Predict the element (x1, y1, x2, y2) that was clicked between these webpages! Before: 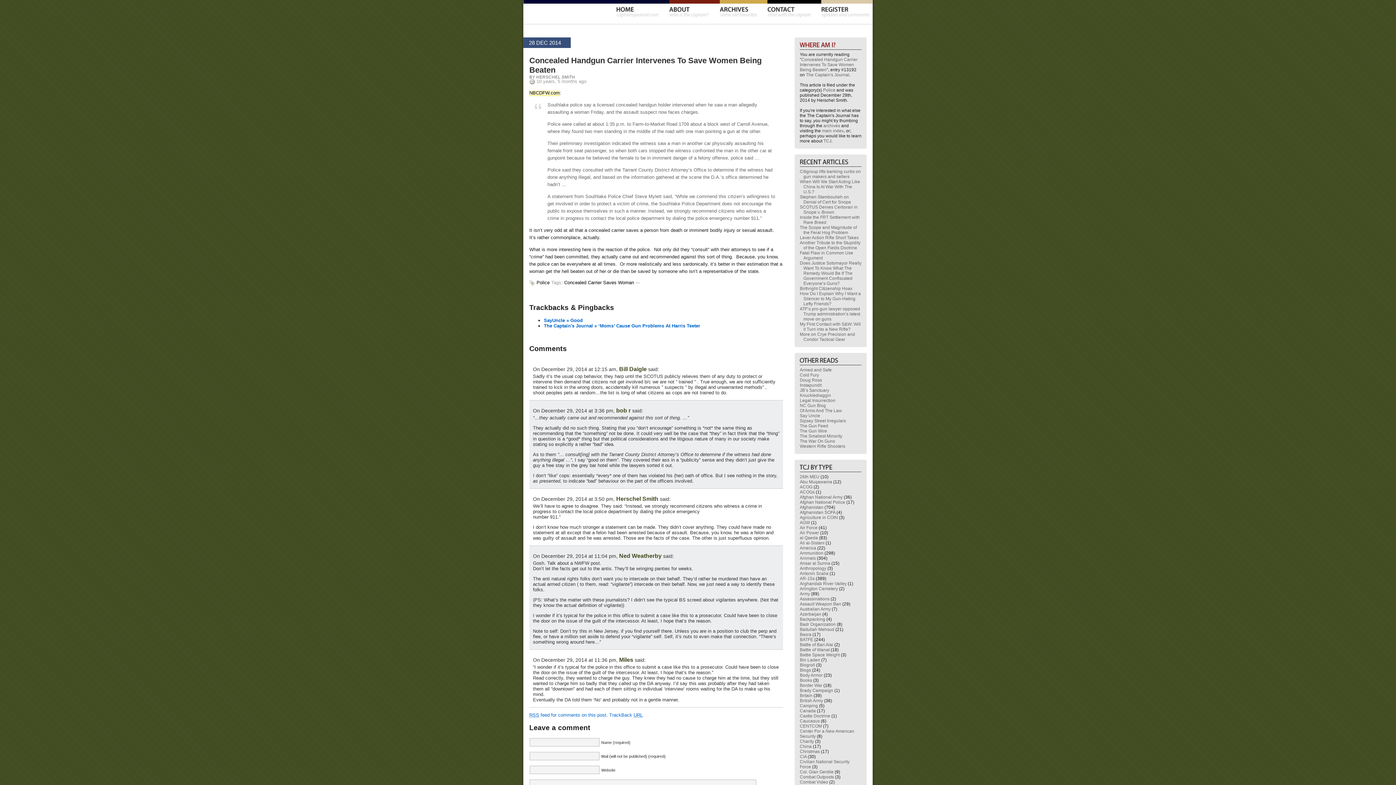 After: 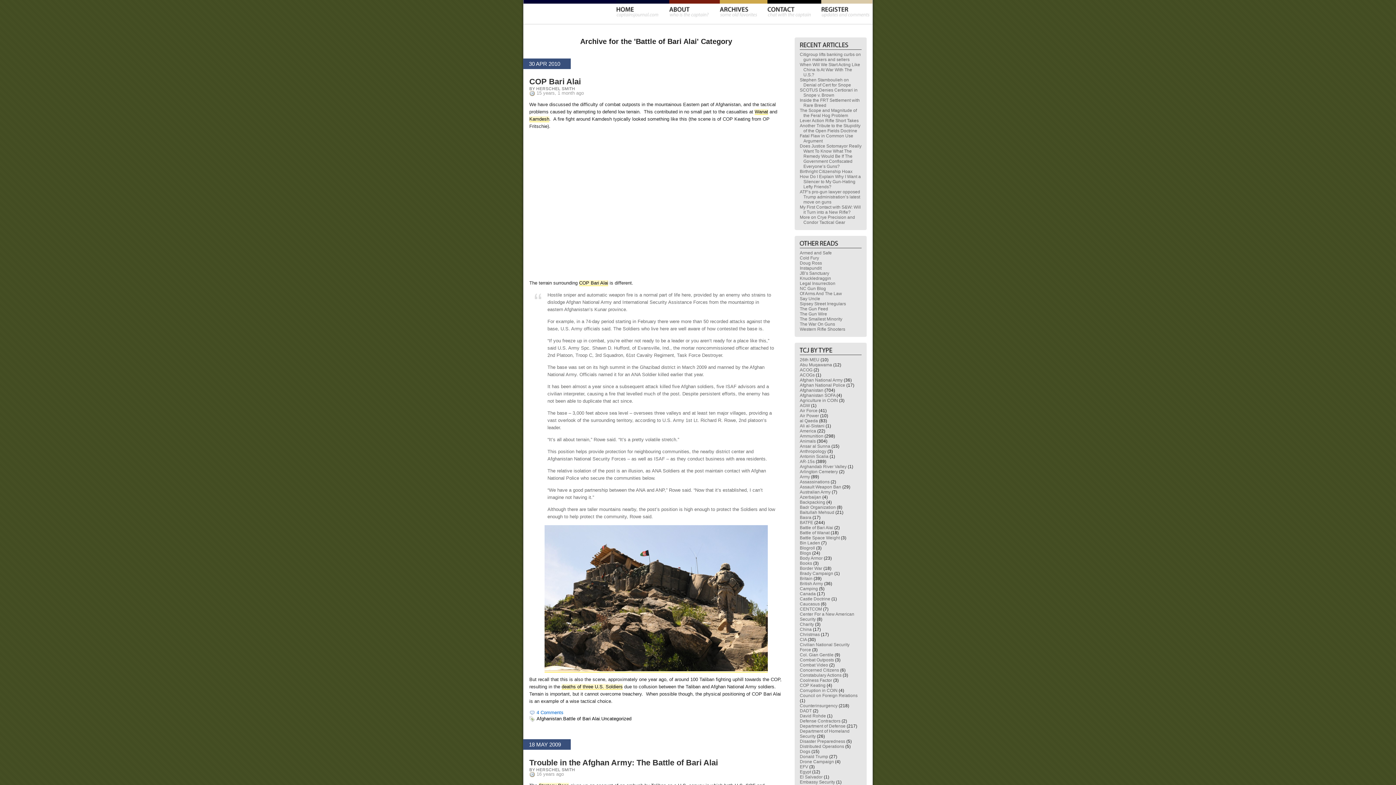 Action: bbox: (800, 642, 833, 647) label: Battle of Bari Alai